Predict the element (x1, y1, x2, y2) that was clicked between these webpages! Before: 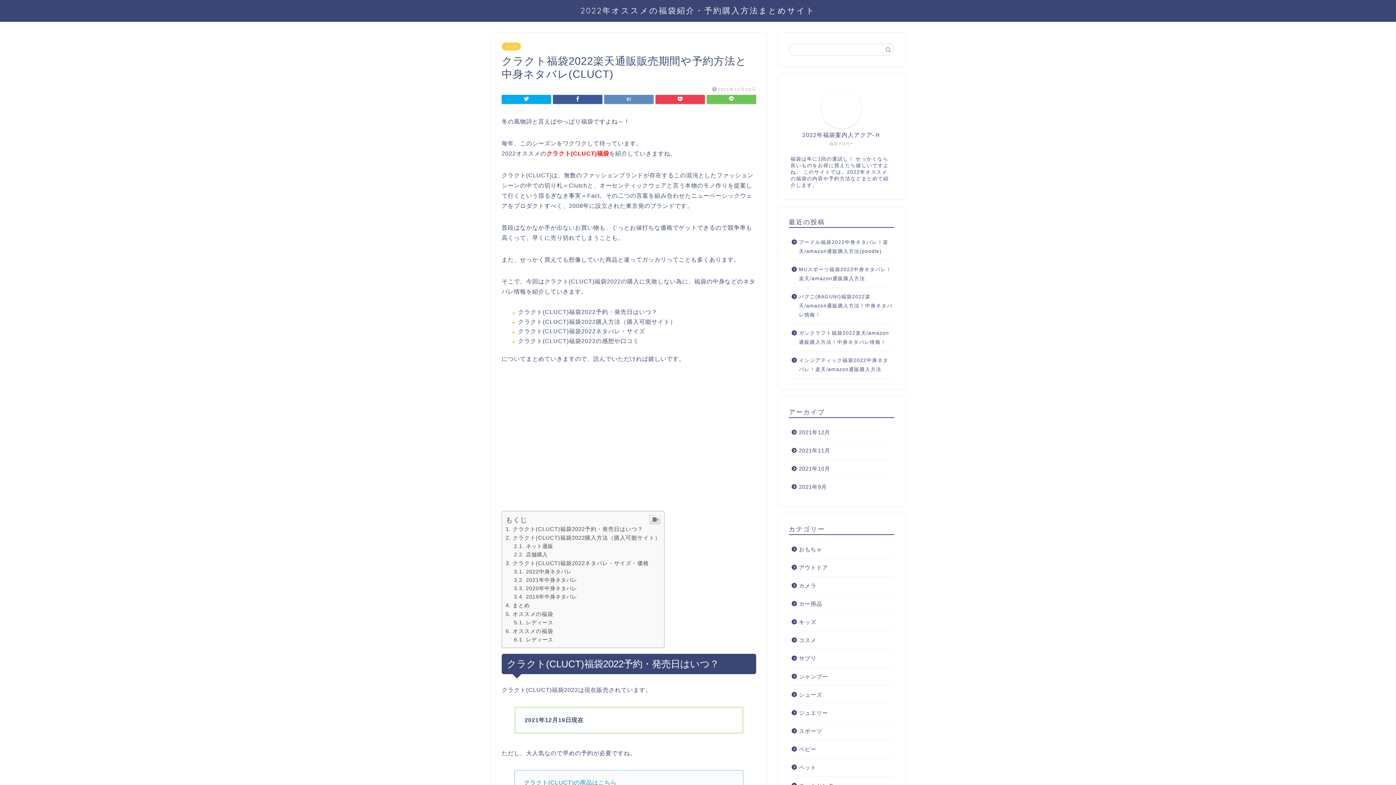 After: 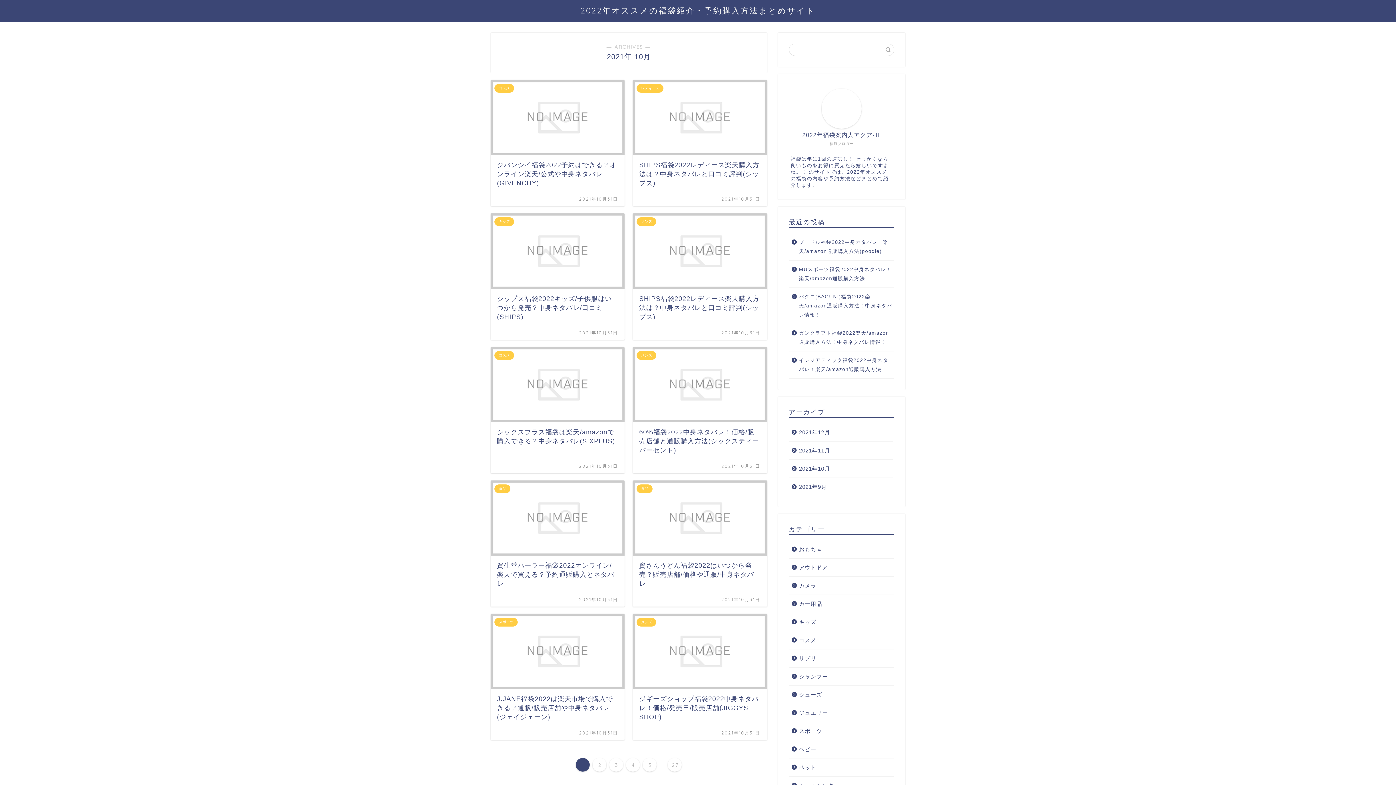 Action: label: 2021年10月 bbox: (789, 460, 893, 478)